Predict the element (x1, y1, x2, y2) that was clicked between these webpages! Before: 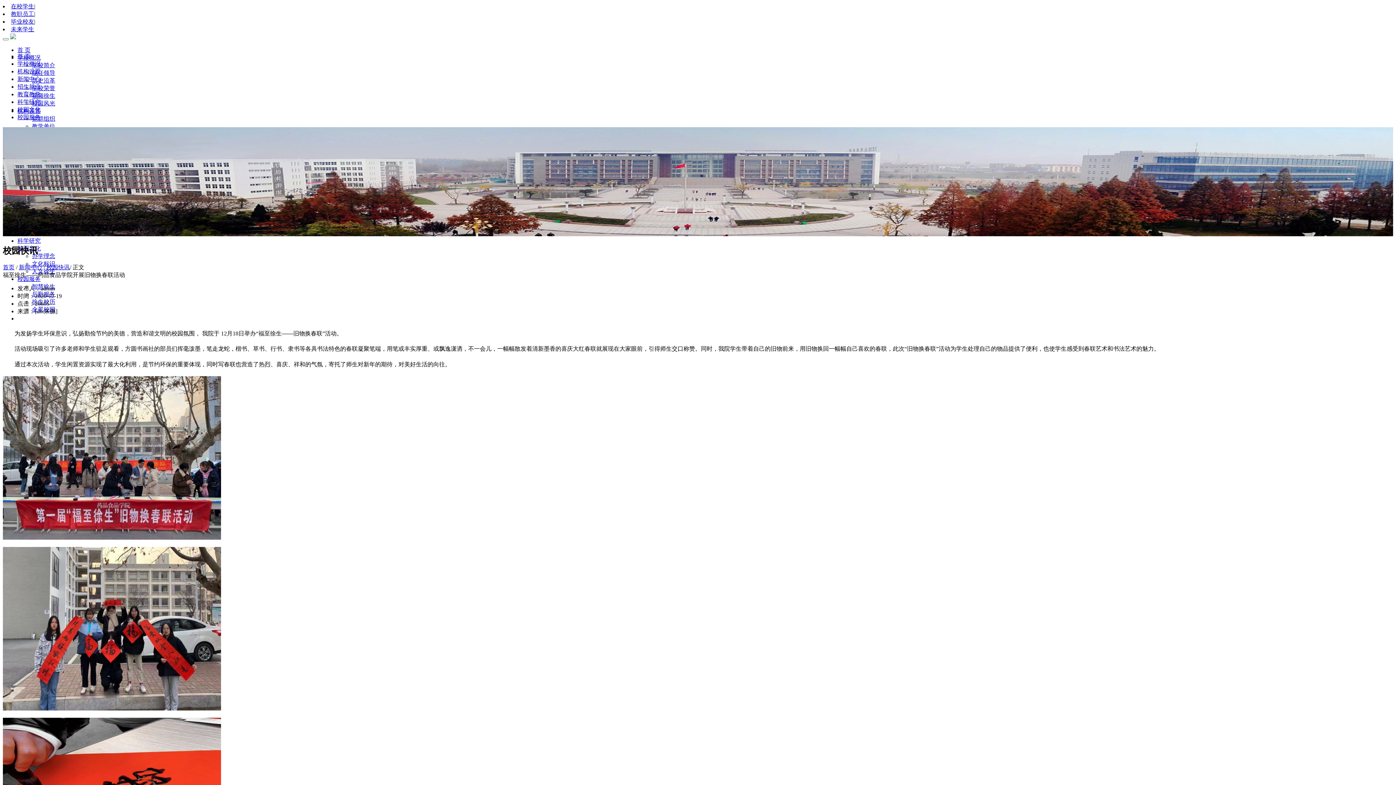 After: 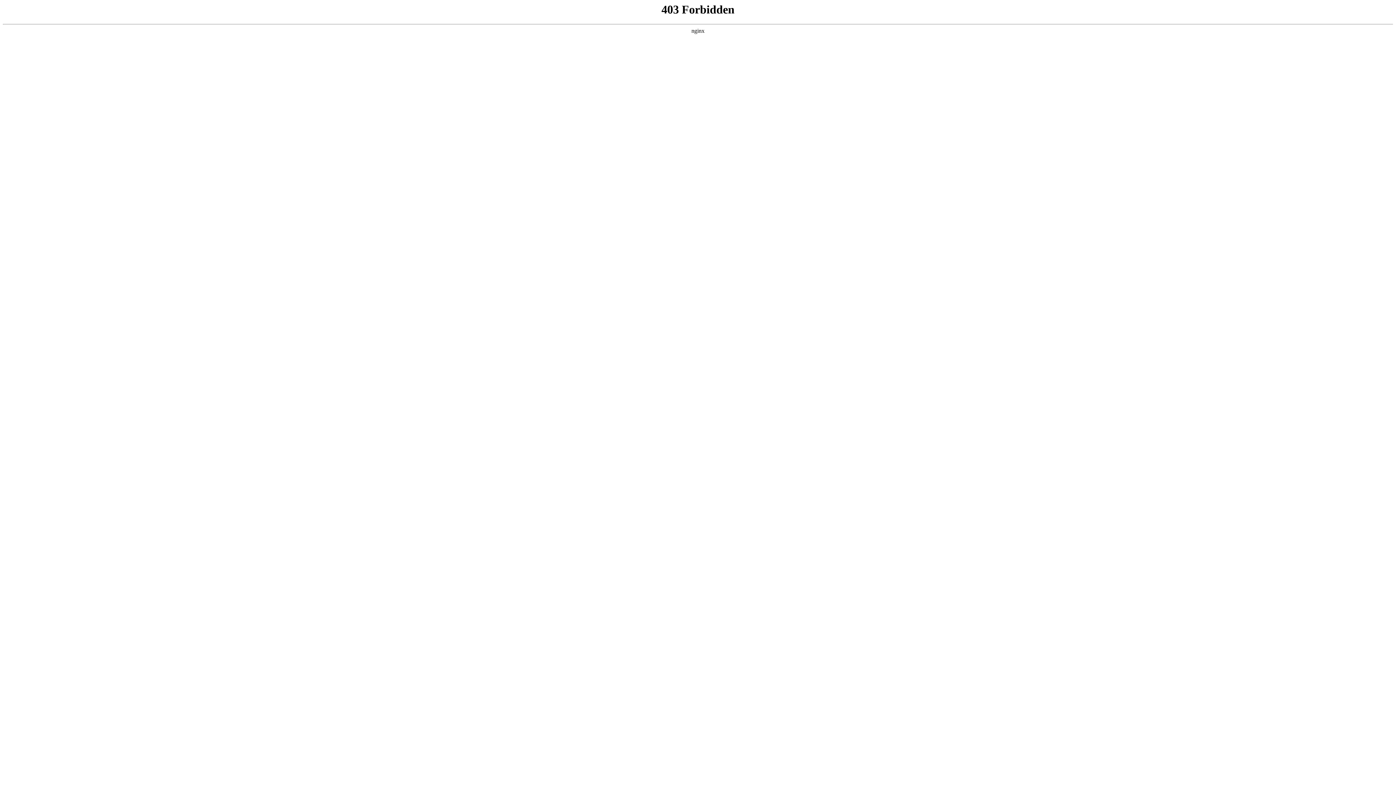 Action: bbox: (10, 26, 34, 32) label: 未来学生